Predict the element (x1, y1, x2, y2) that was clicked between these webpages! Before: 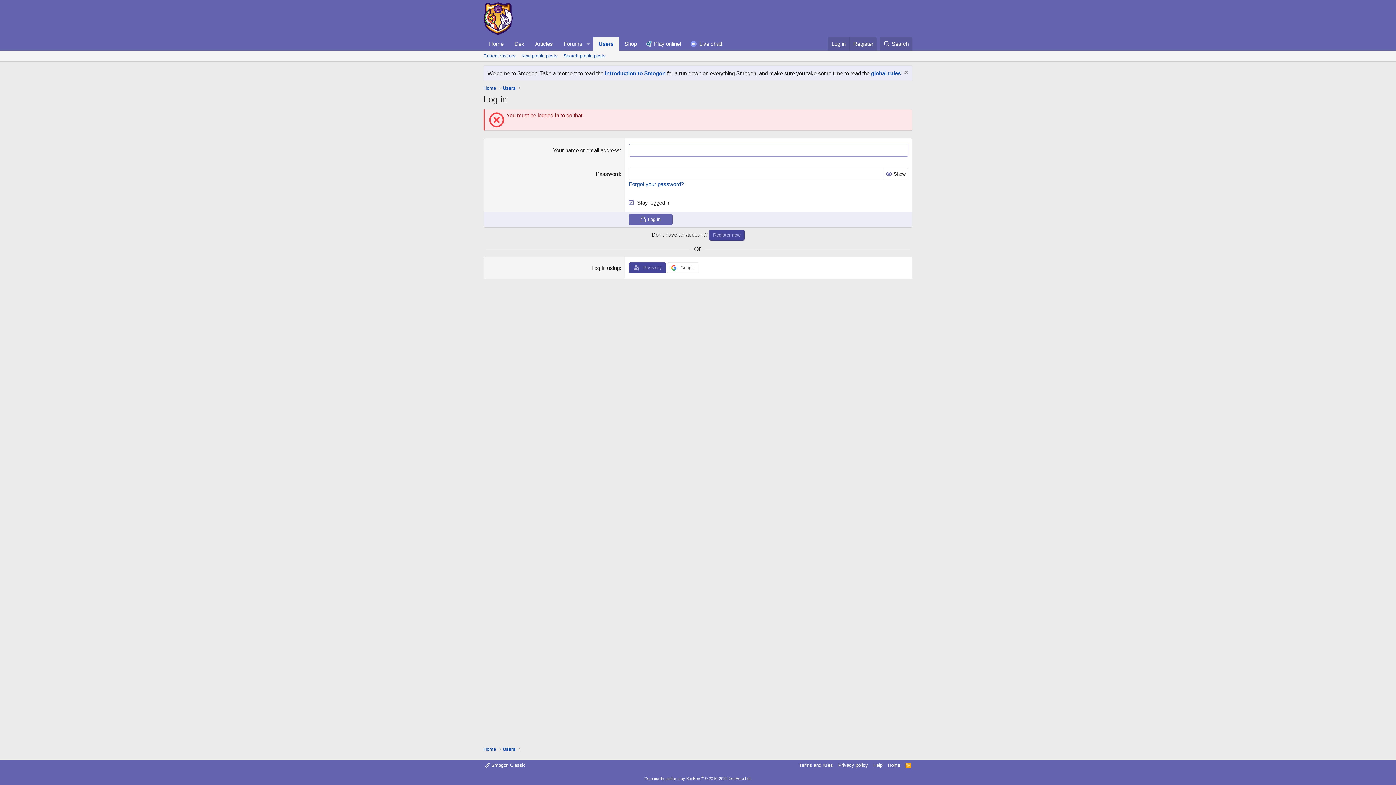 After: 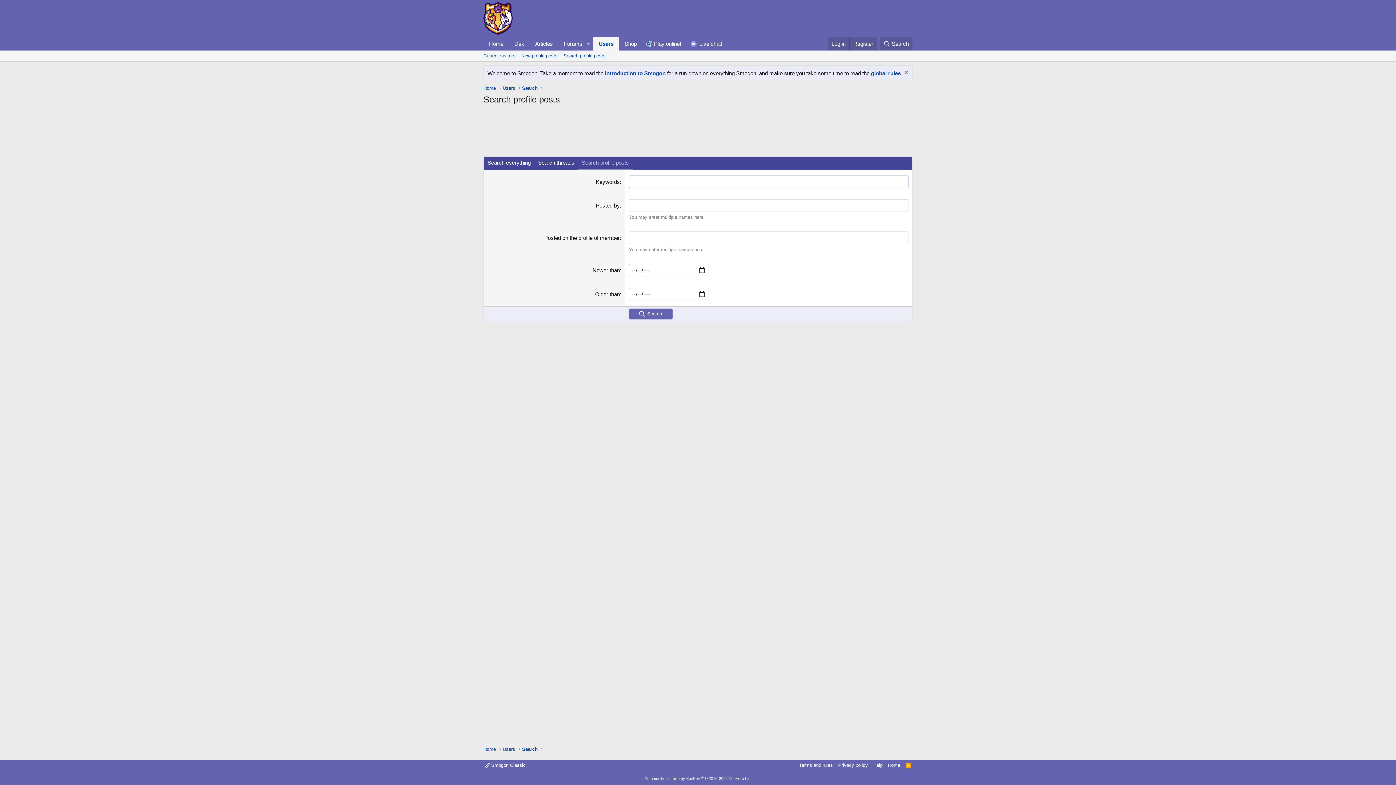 Action: bbox: (560, 50, 608, 61) label: Search profile posts